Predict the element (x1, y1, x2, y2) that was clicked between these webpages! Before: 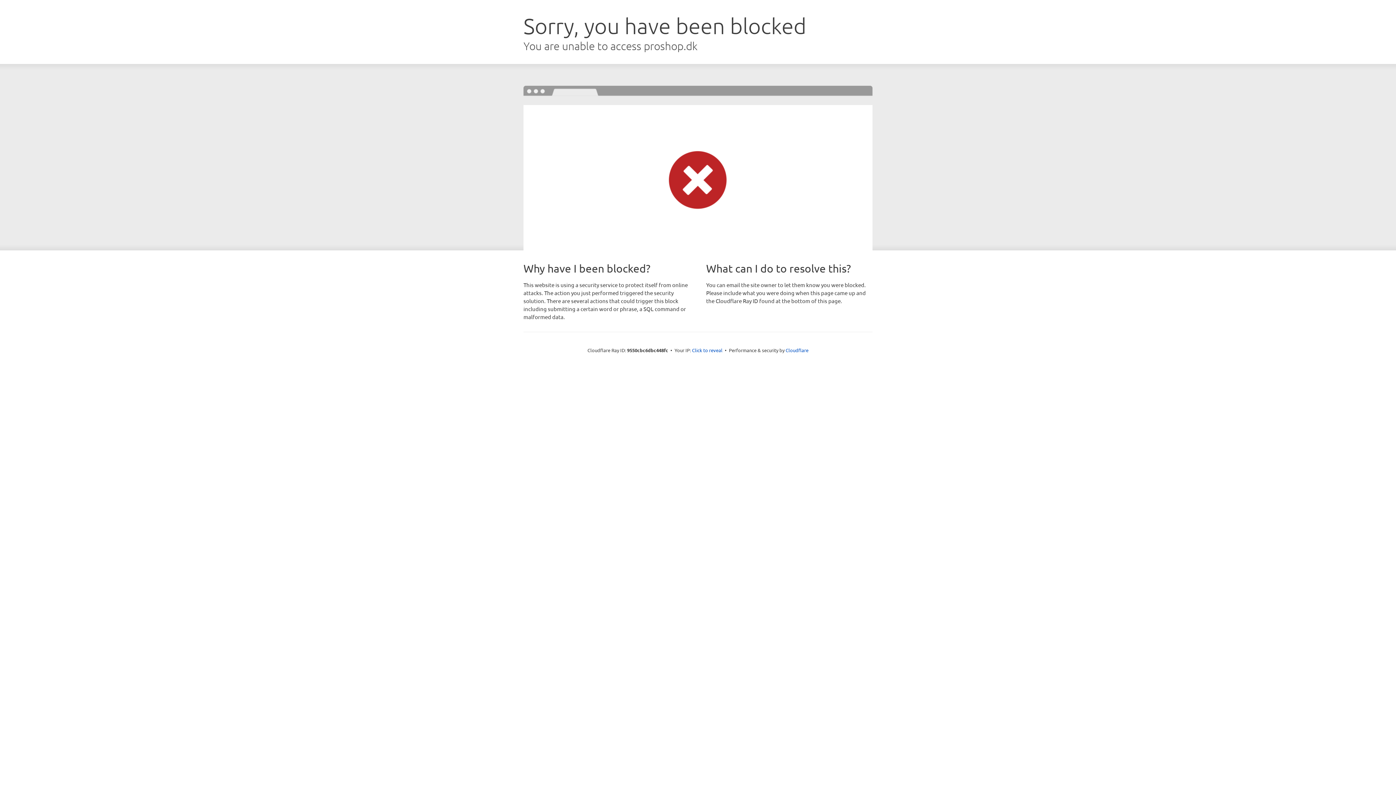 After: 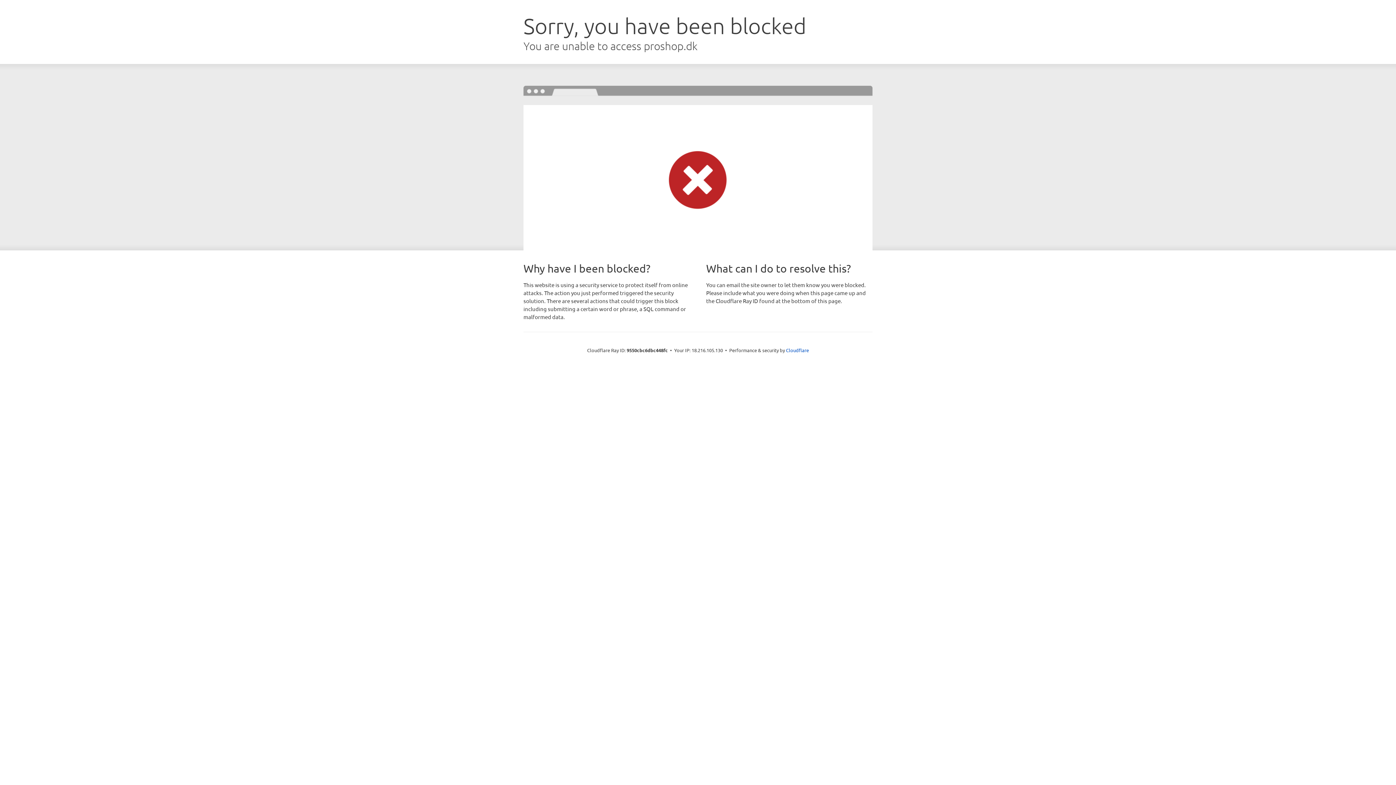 Action: label: Click to reveal bbox: (692, 346, 722, 353)